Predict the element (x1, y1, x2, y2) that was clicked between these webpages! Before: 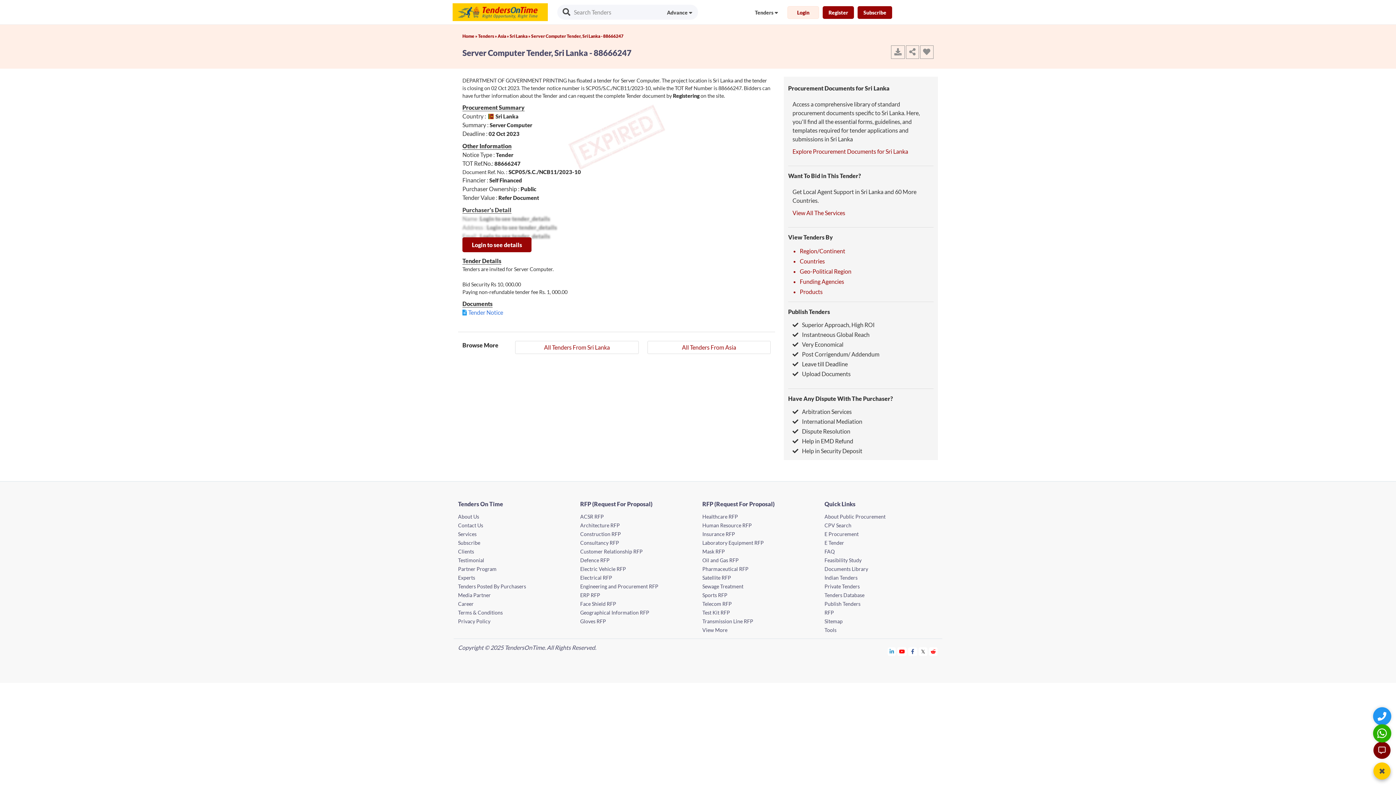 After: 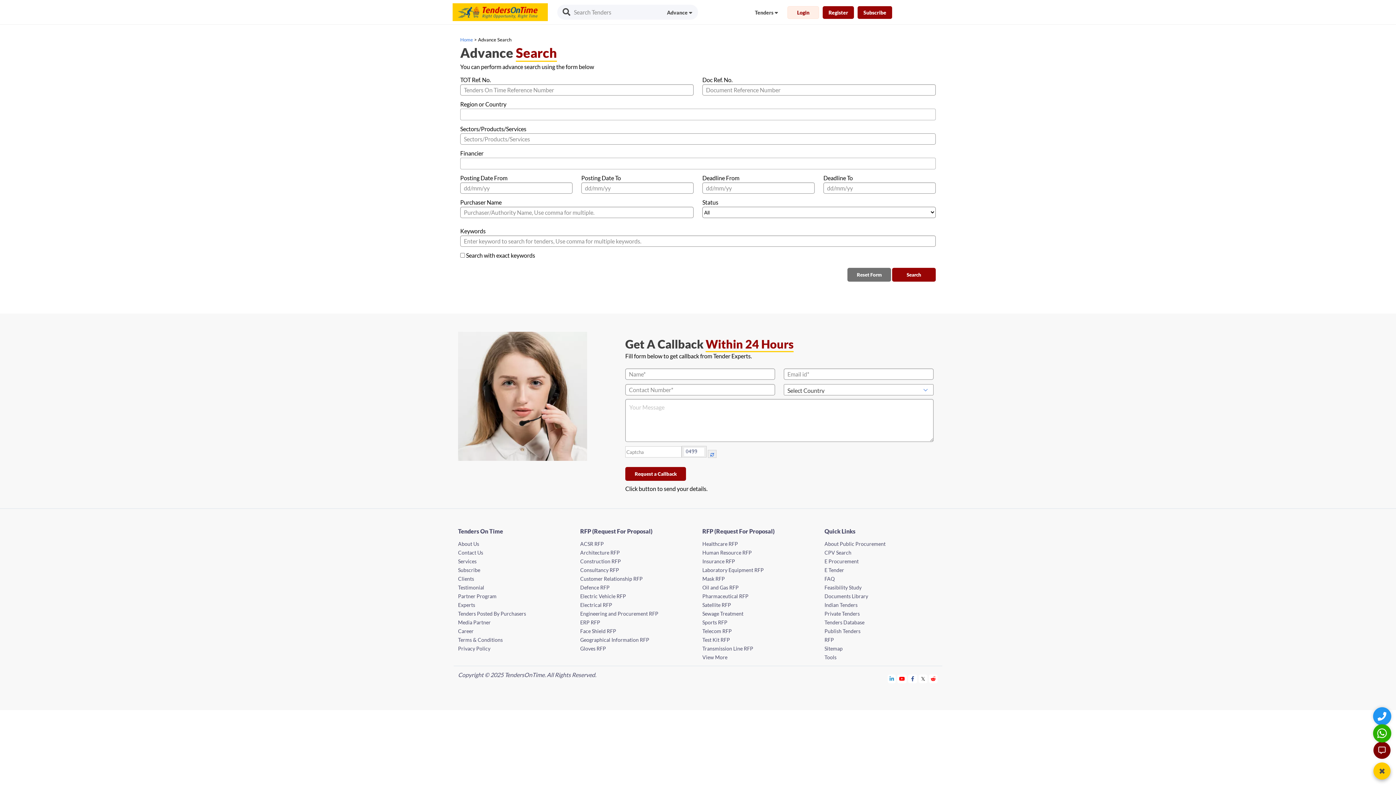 Action: bbox: (667, 8, 692, 15) label: Advance 